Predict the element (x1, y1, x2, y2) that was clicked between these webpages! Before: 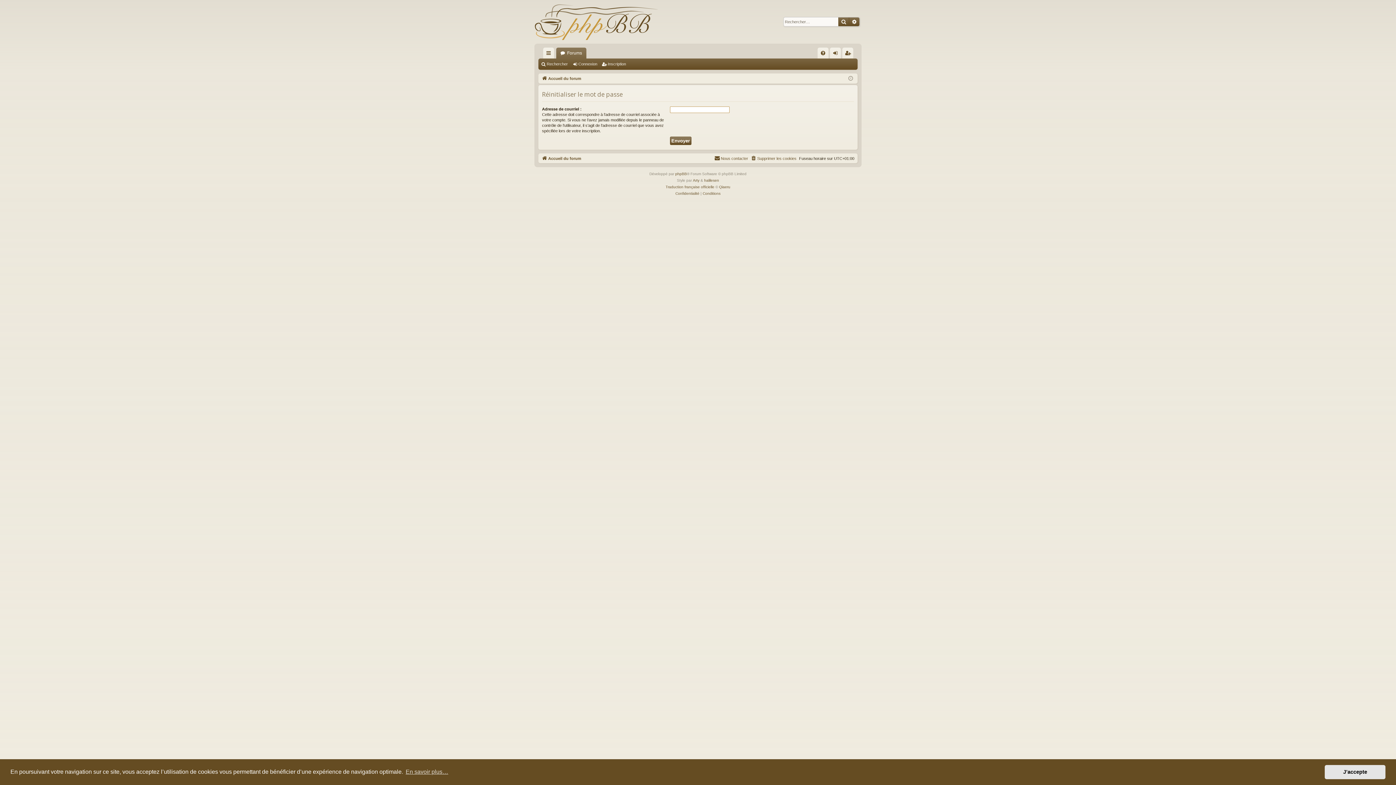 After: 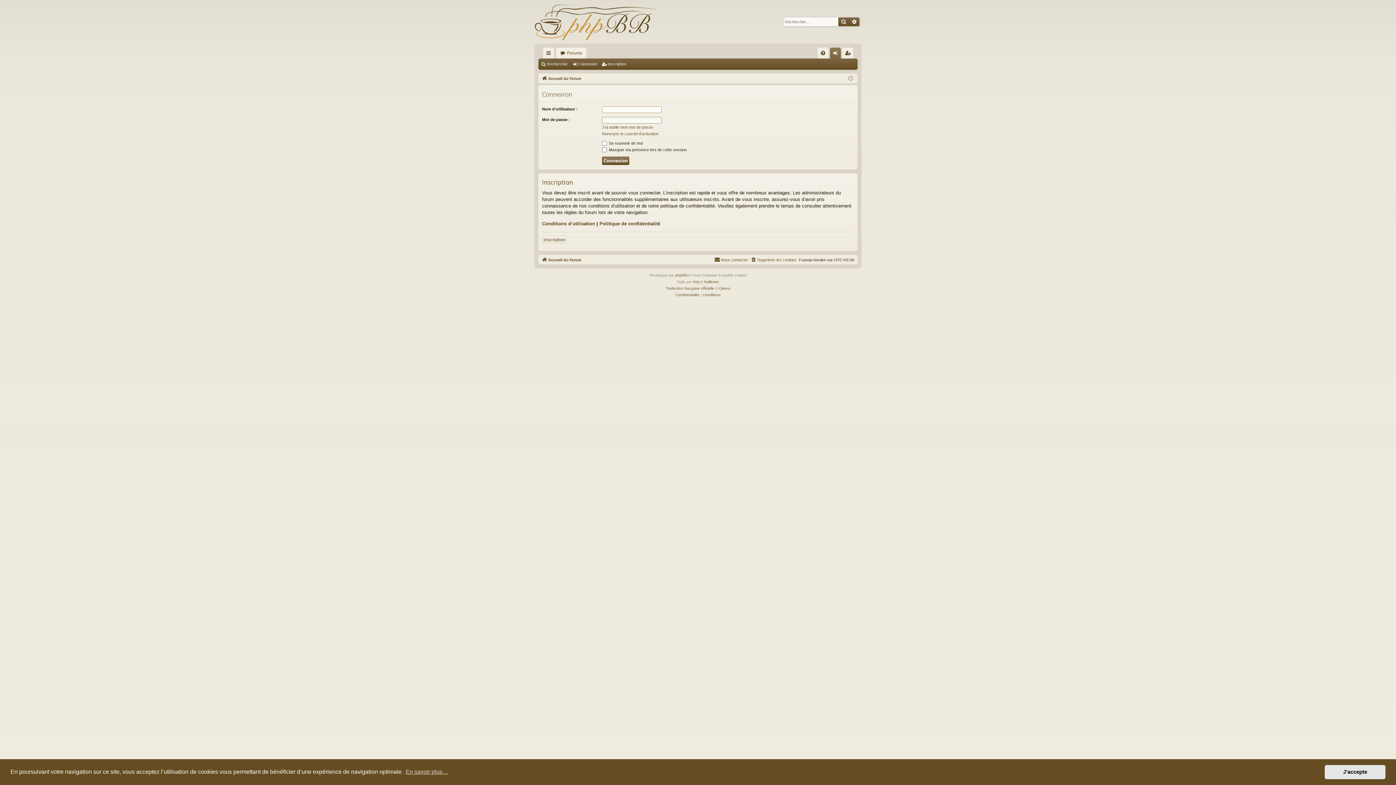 Action: bbox: (830, 47, 841, 58) label: Connexion